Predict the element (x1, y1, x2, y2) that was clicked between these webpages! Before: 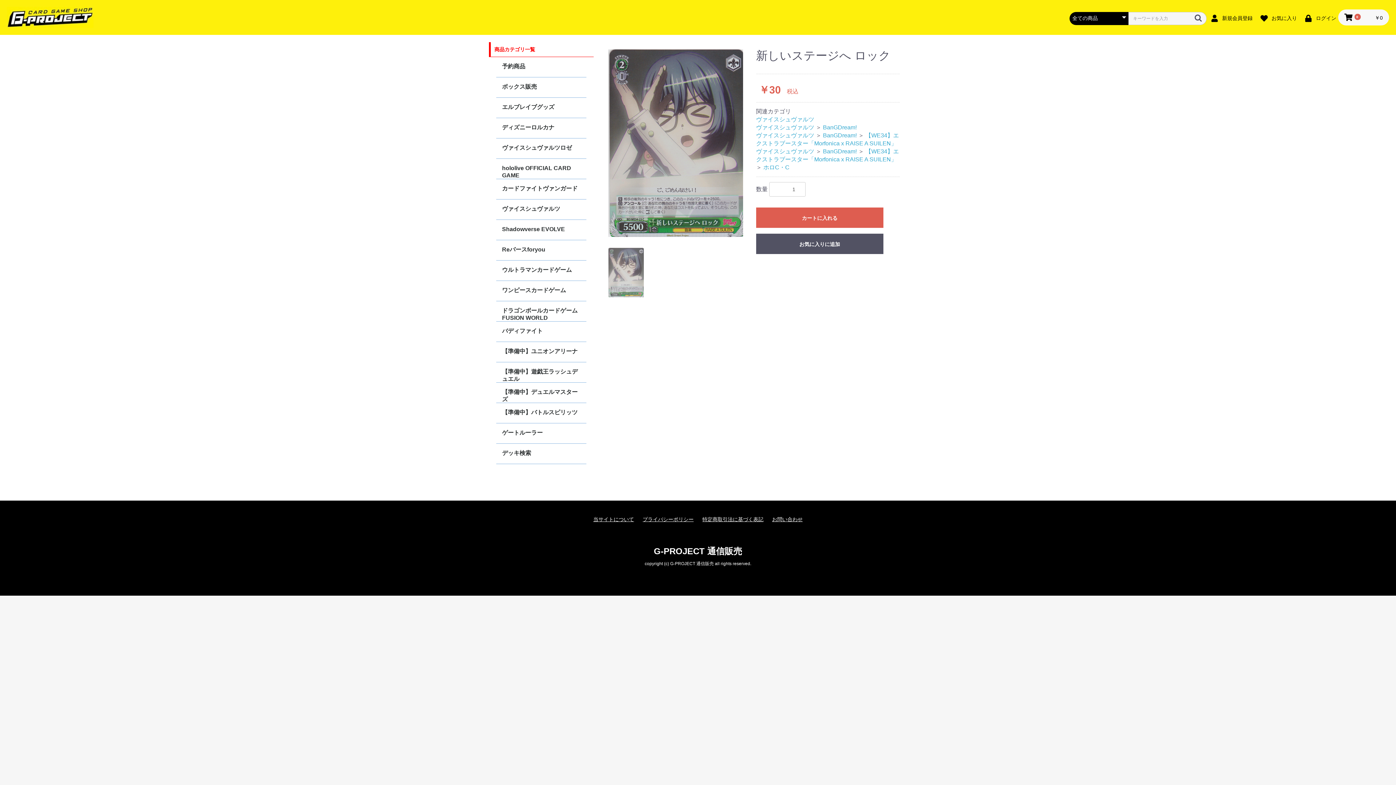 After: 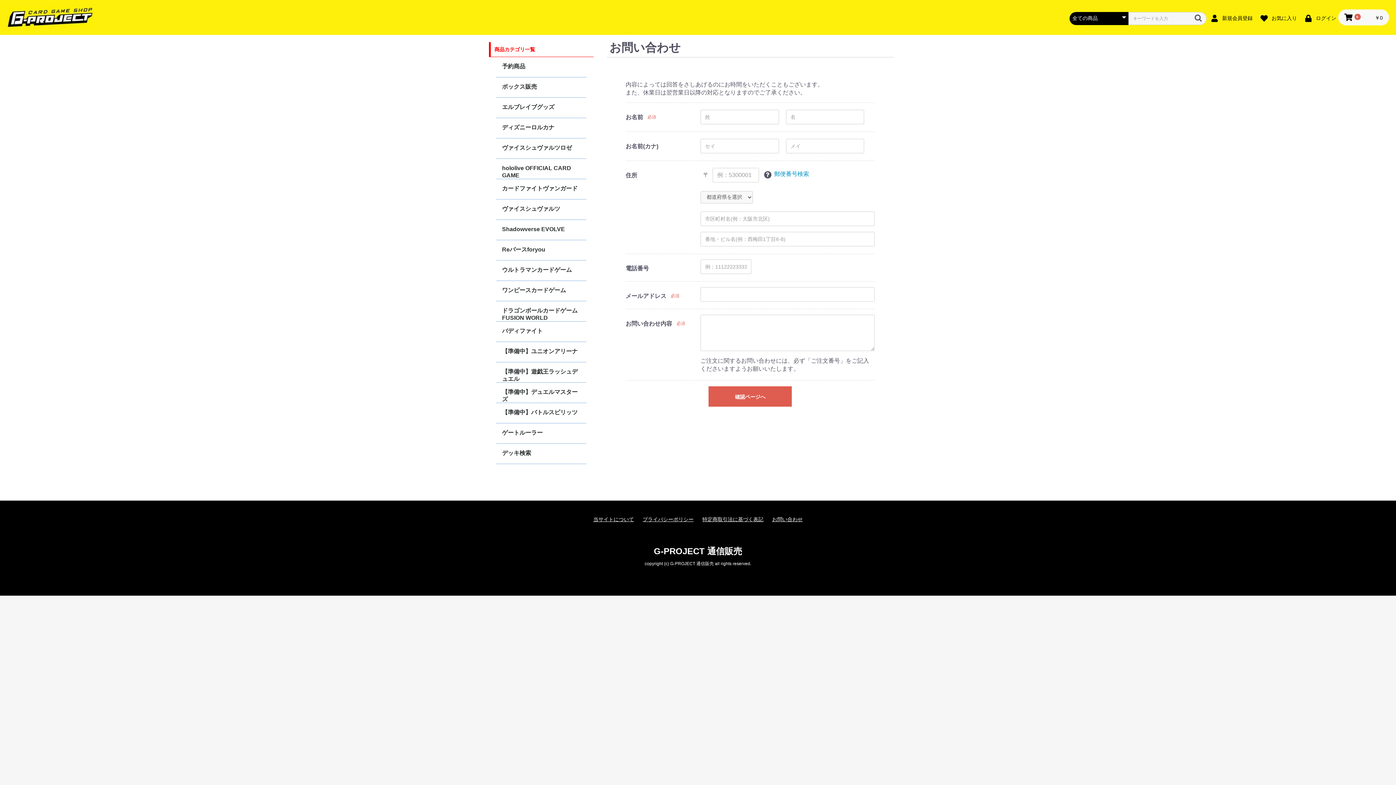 Action: label: お問い合わせ bbox: (772, 516, 802, 523)